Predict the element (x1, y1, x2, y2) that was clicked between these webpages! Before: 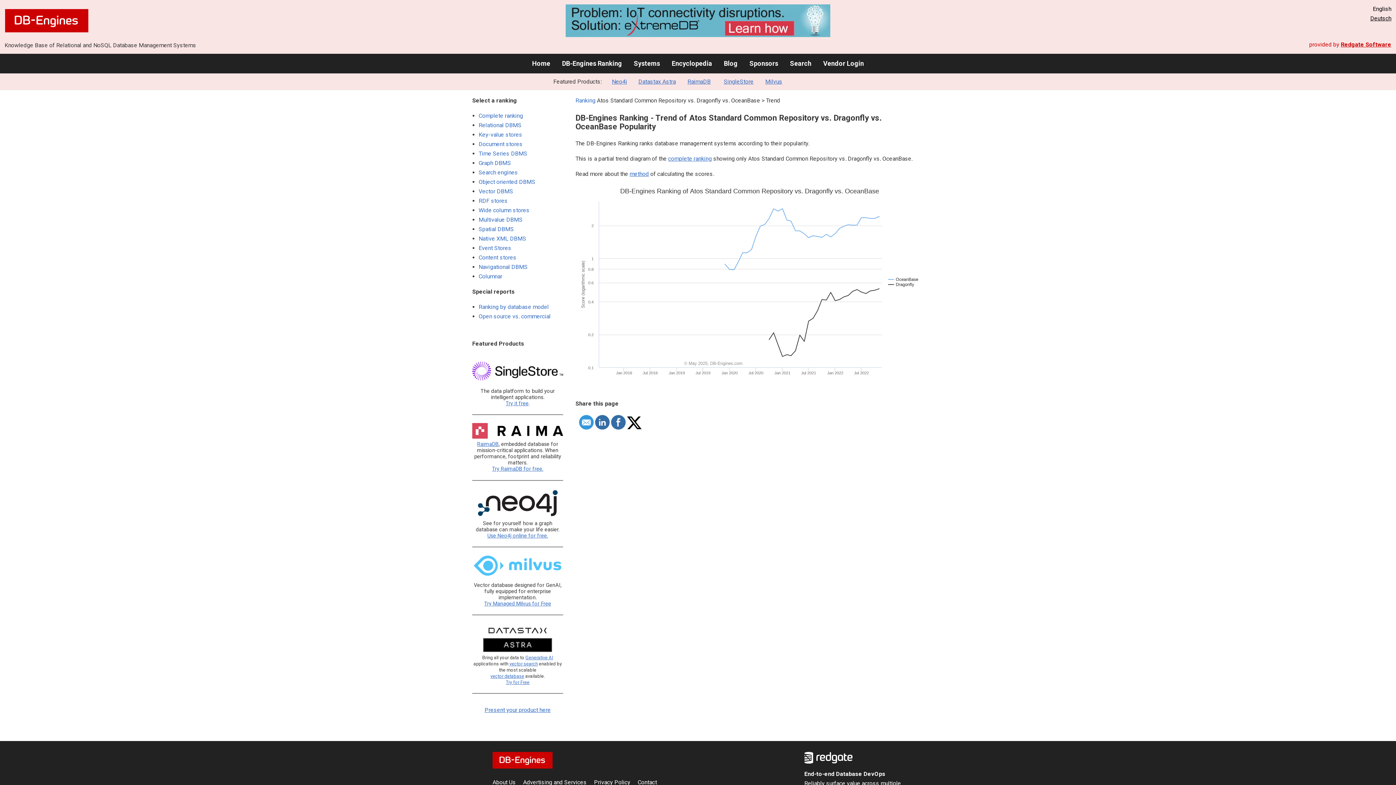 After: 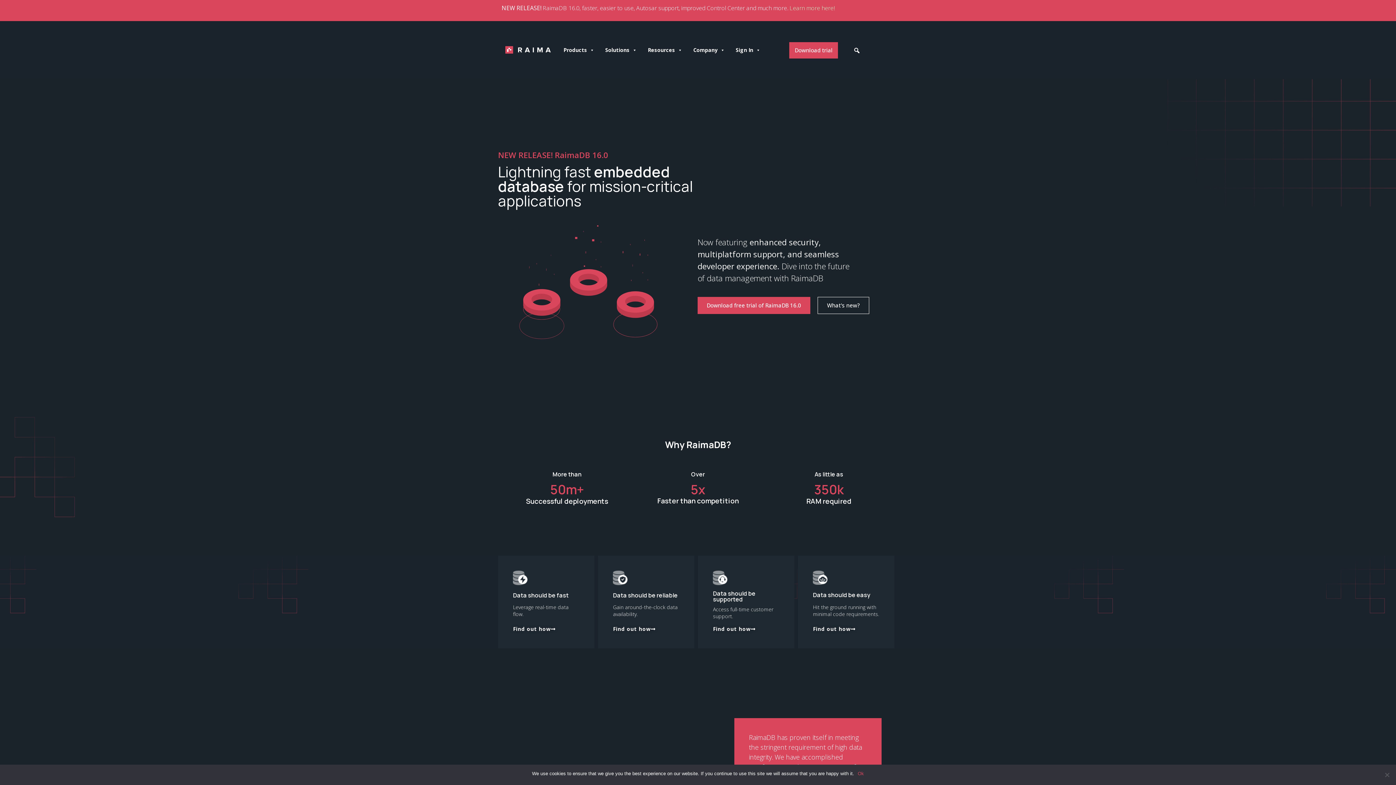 Action: bbox: (687, 78, 710, 85) label: RaimaDB